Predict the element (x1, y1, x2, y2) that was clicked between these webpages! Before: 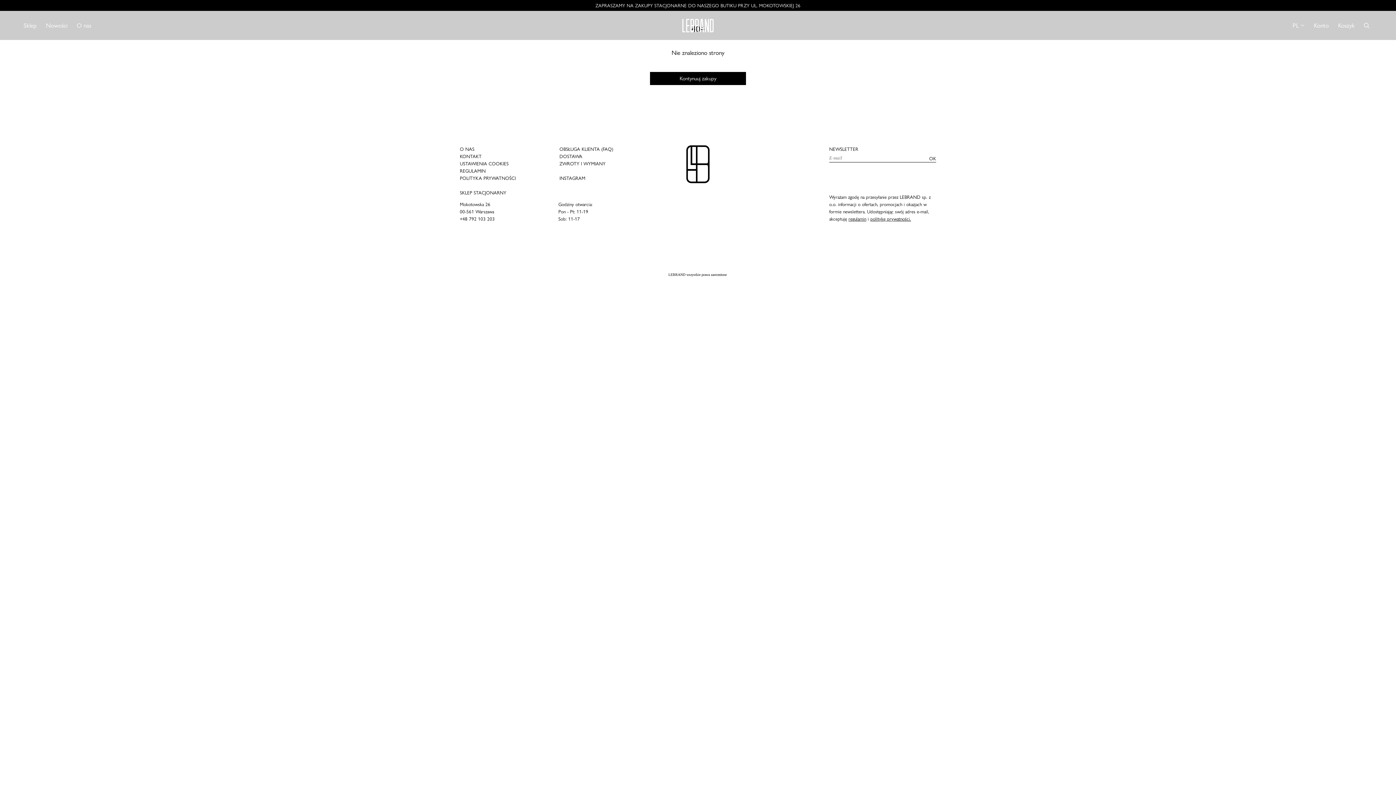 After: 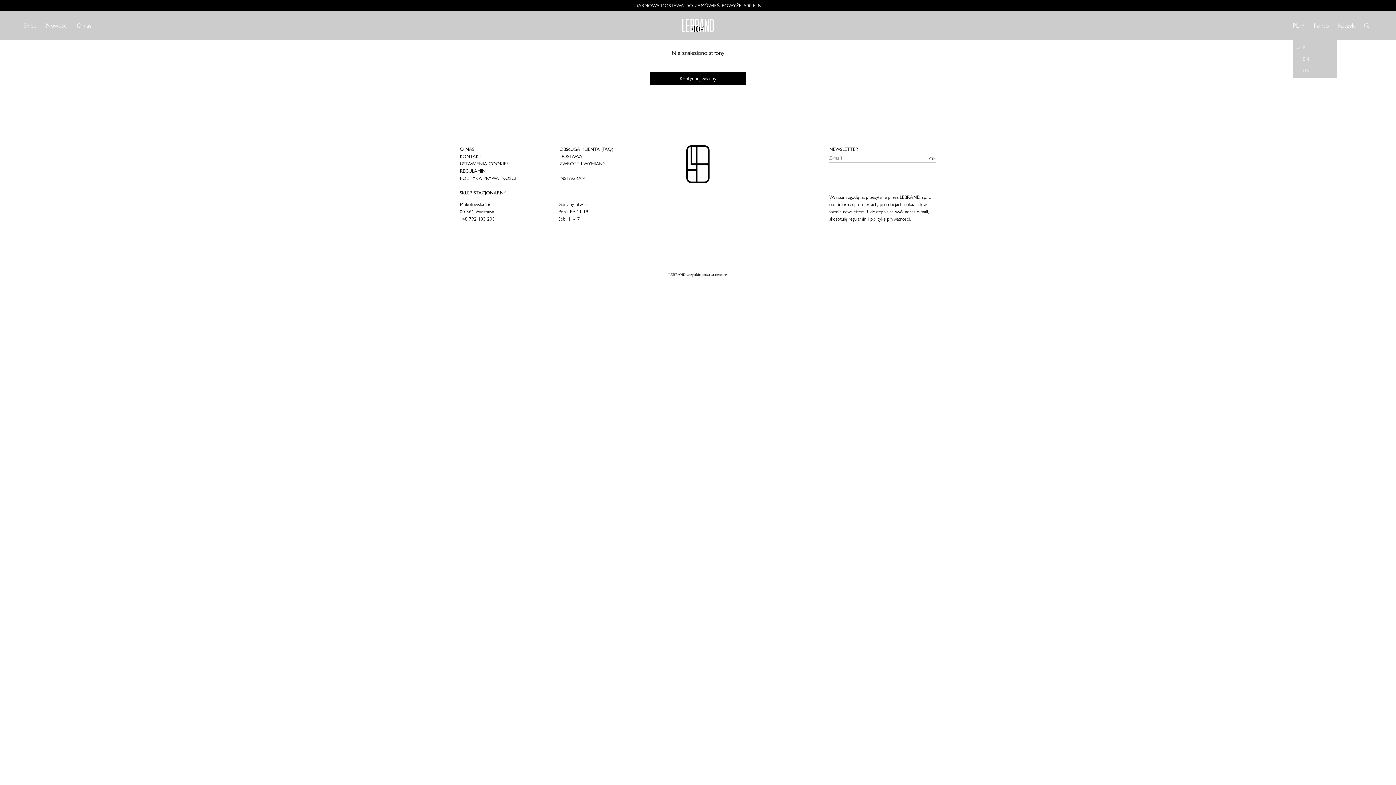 Action: label: PL bbox: (1292, 18, 1304, 32)